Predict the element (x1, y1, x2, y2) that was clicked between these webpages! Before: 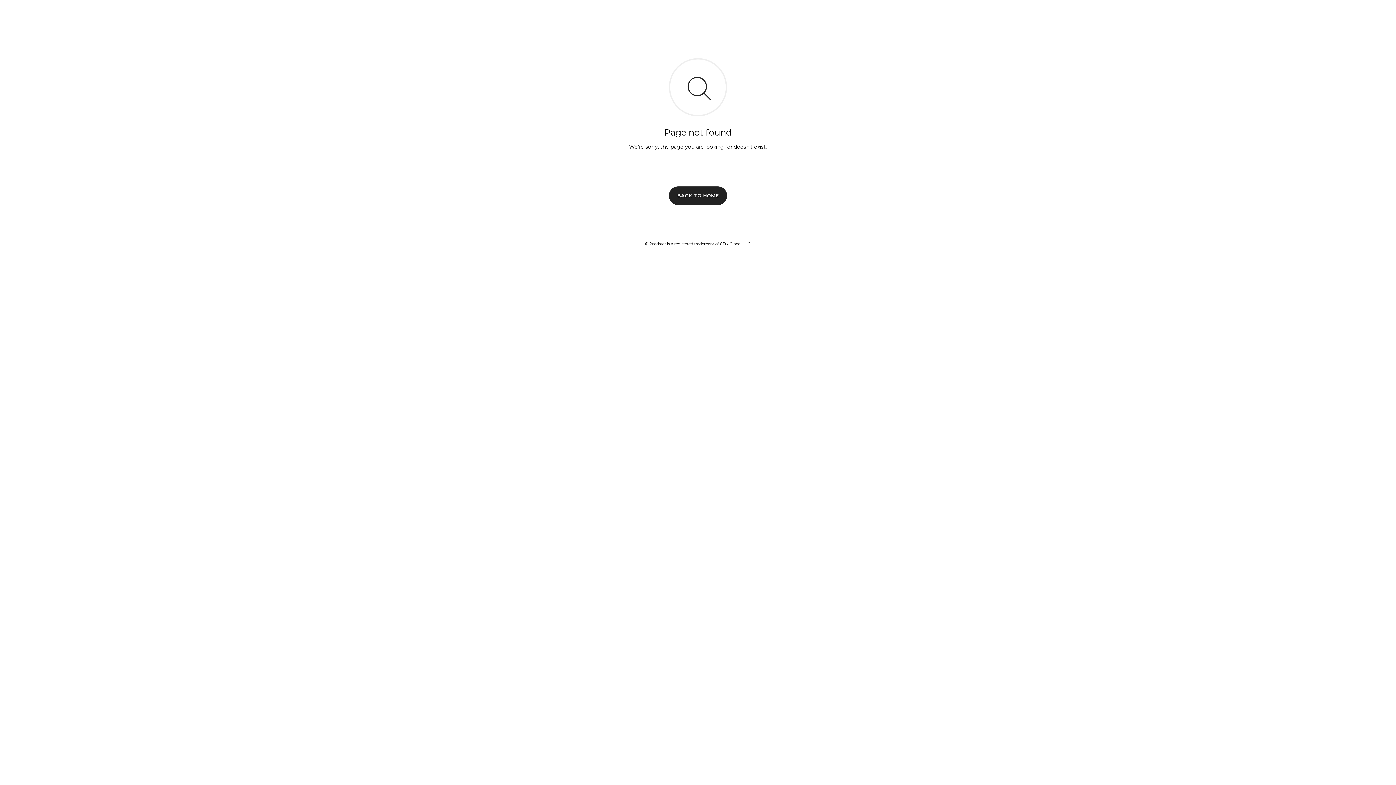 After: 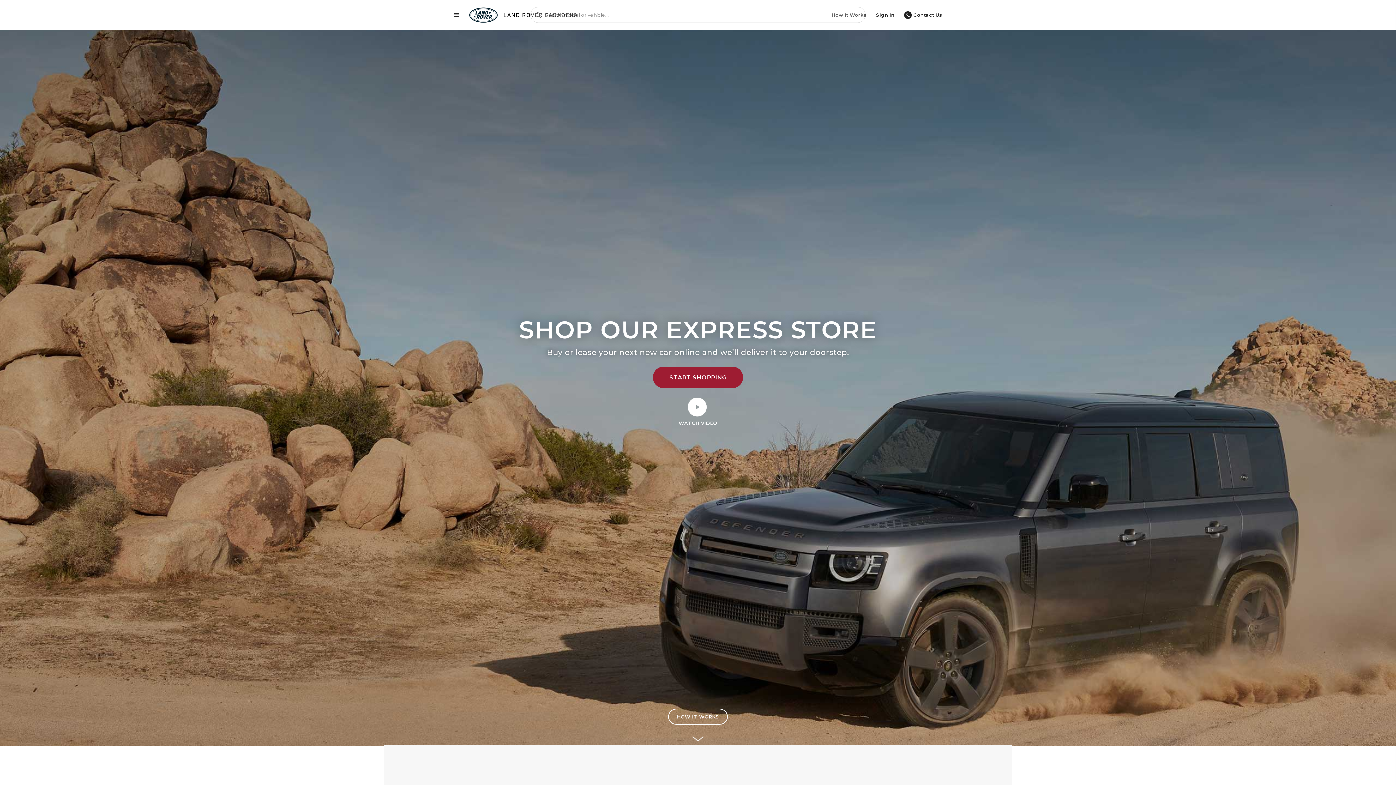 Action: bbox: (669, 186, 727, 204) label: BACK TO HOME